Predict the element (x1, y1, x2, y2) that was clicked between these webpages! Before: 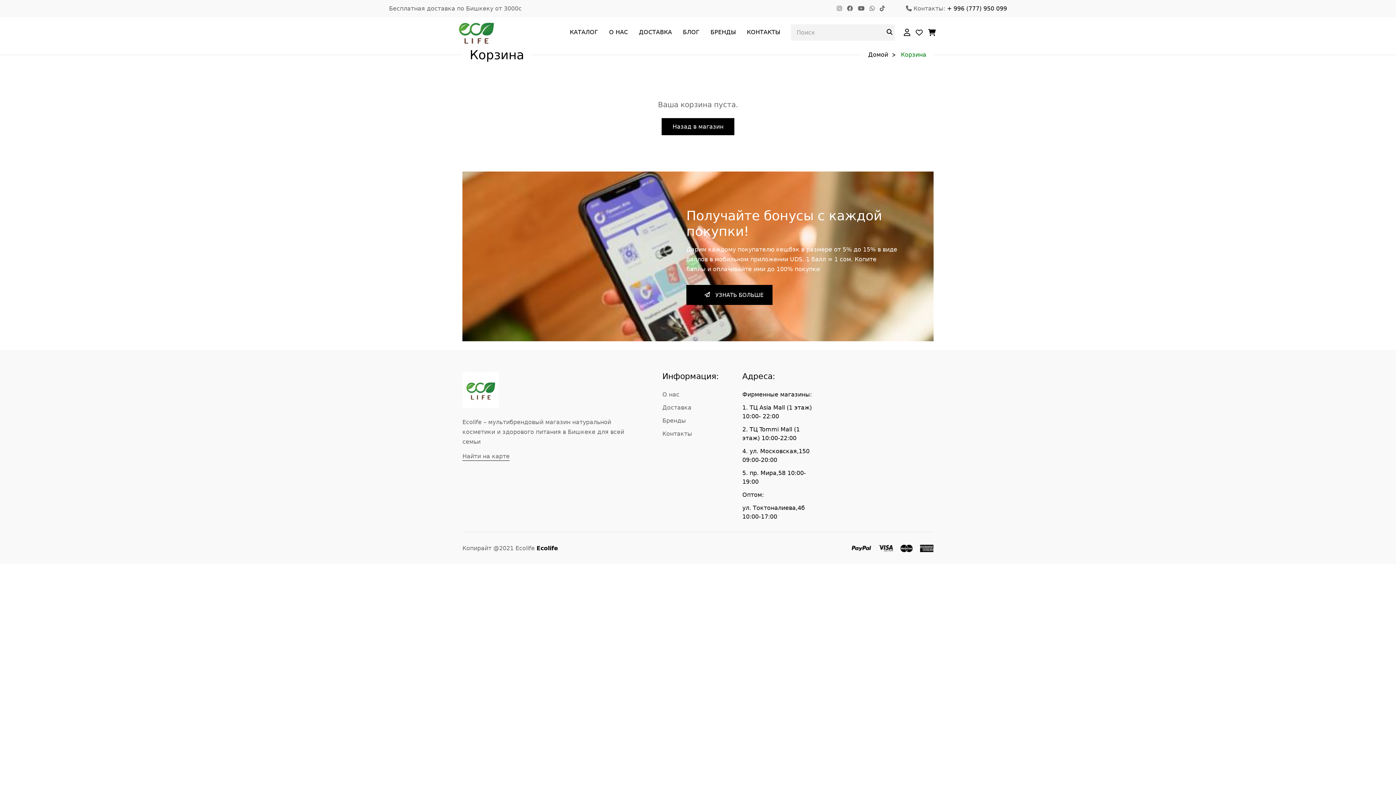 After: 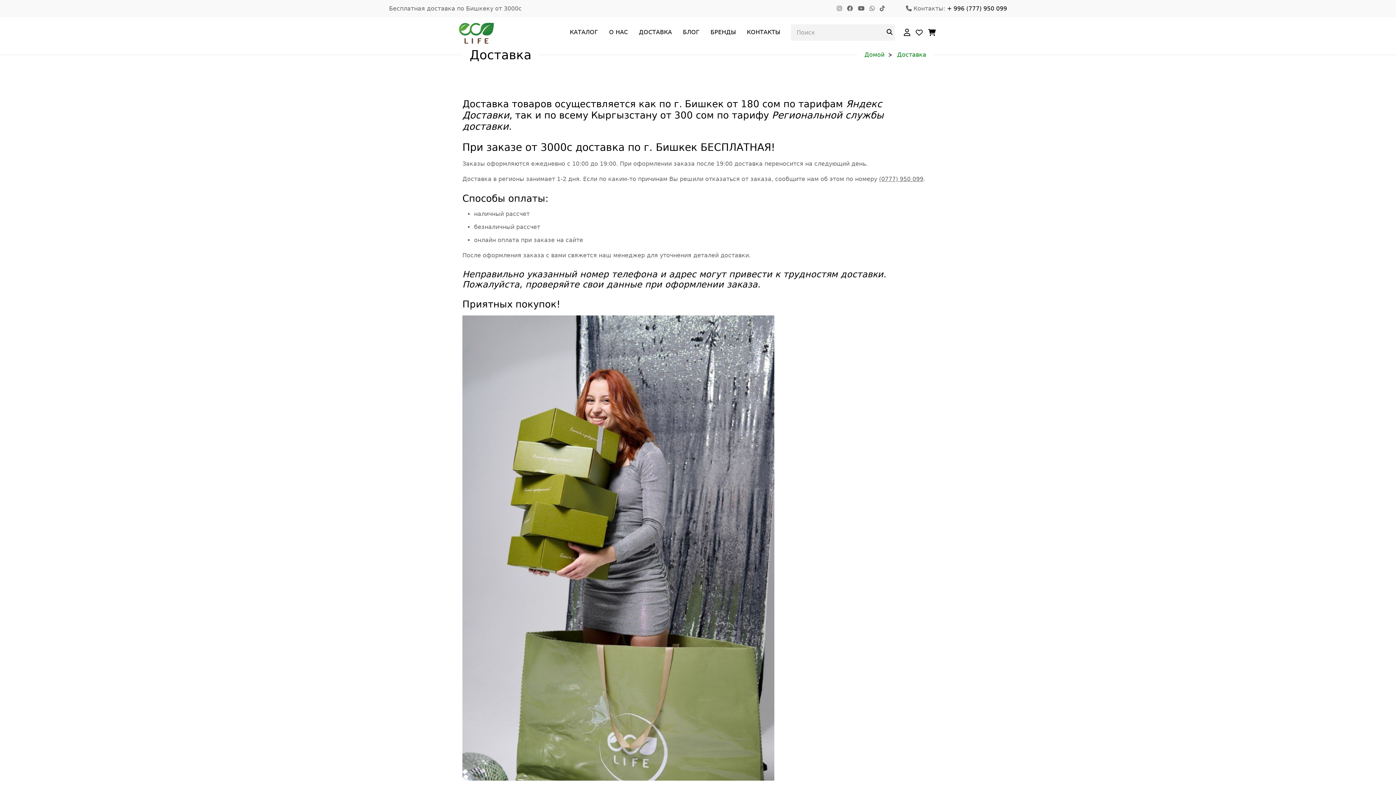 Action: label: ДОСТАВКА bbox: (639, 17, 672, 47)